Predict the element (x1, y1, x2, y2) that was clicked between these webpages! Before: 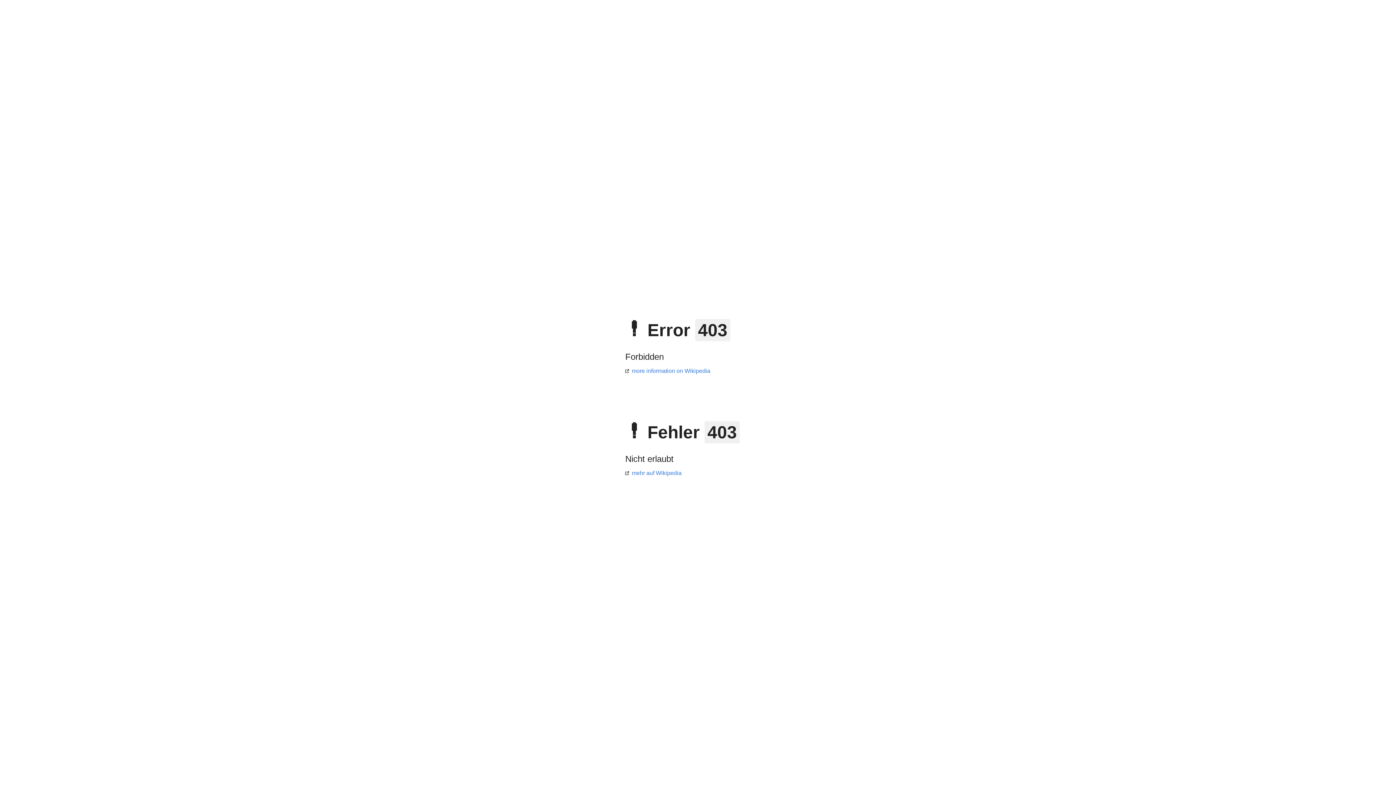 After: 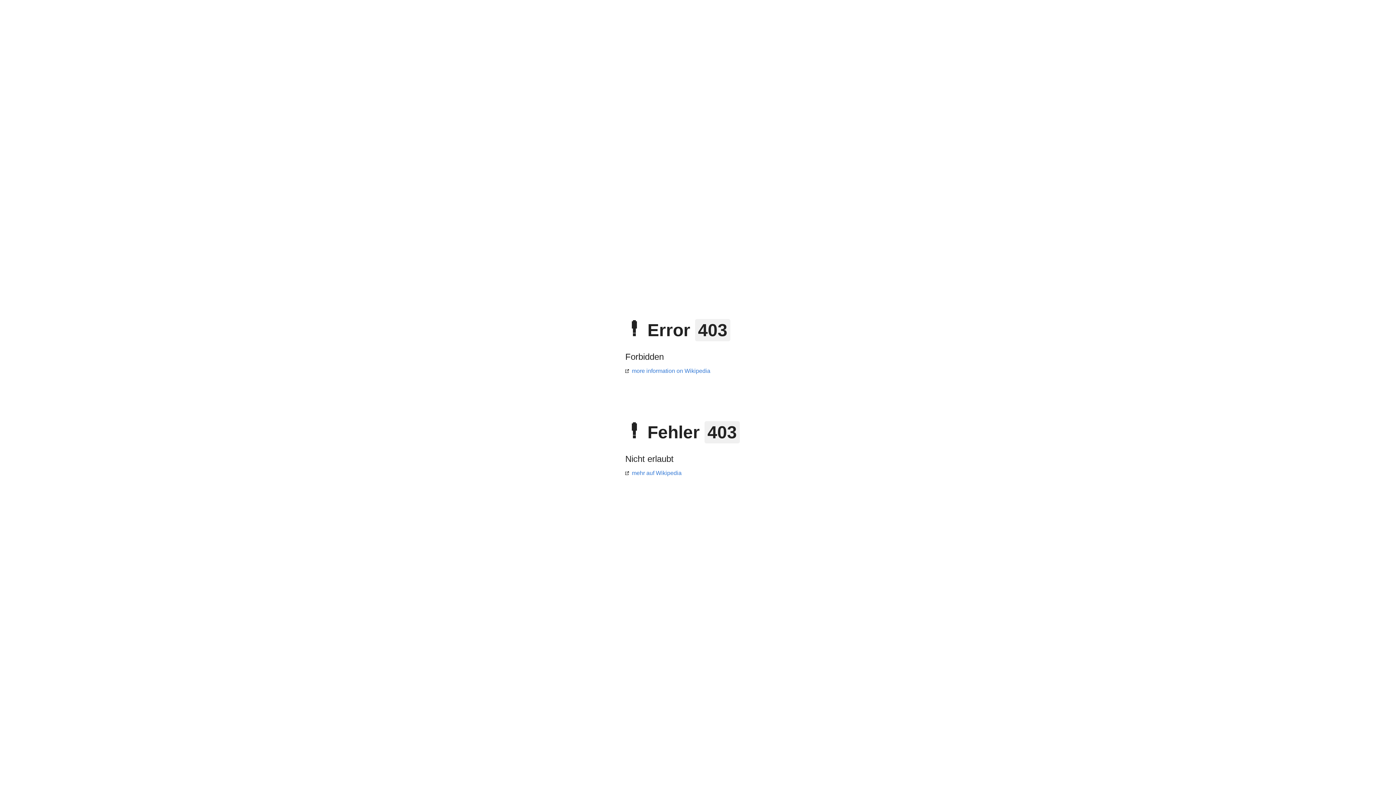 Action: label: mehr auf Wikipedia bbox: (625, 470, 681, 476)